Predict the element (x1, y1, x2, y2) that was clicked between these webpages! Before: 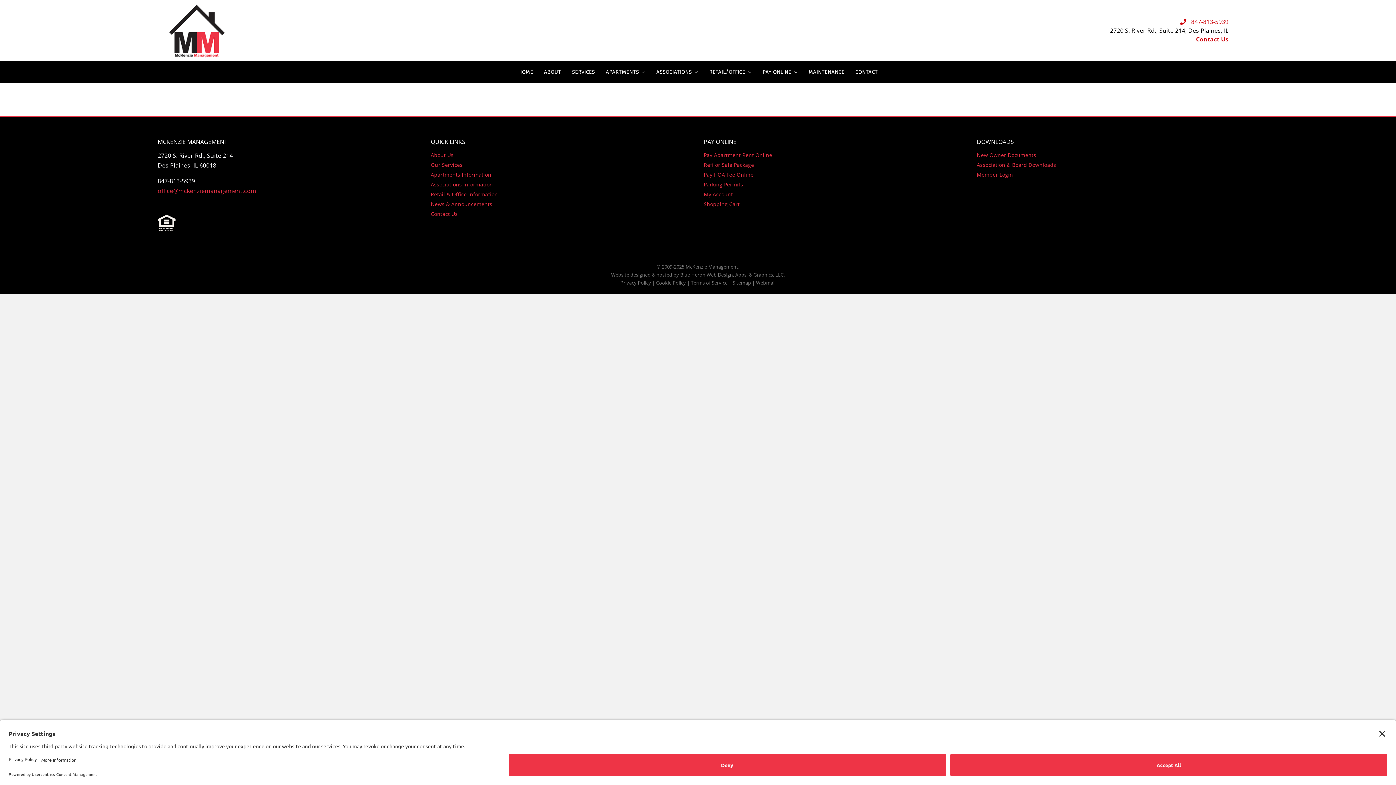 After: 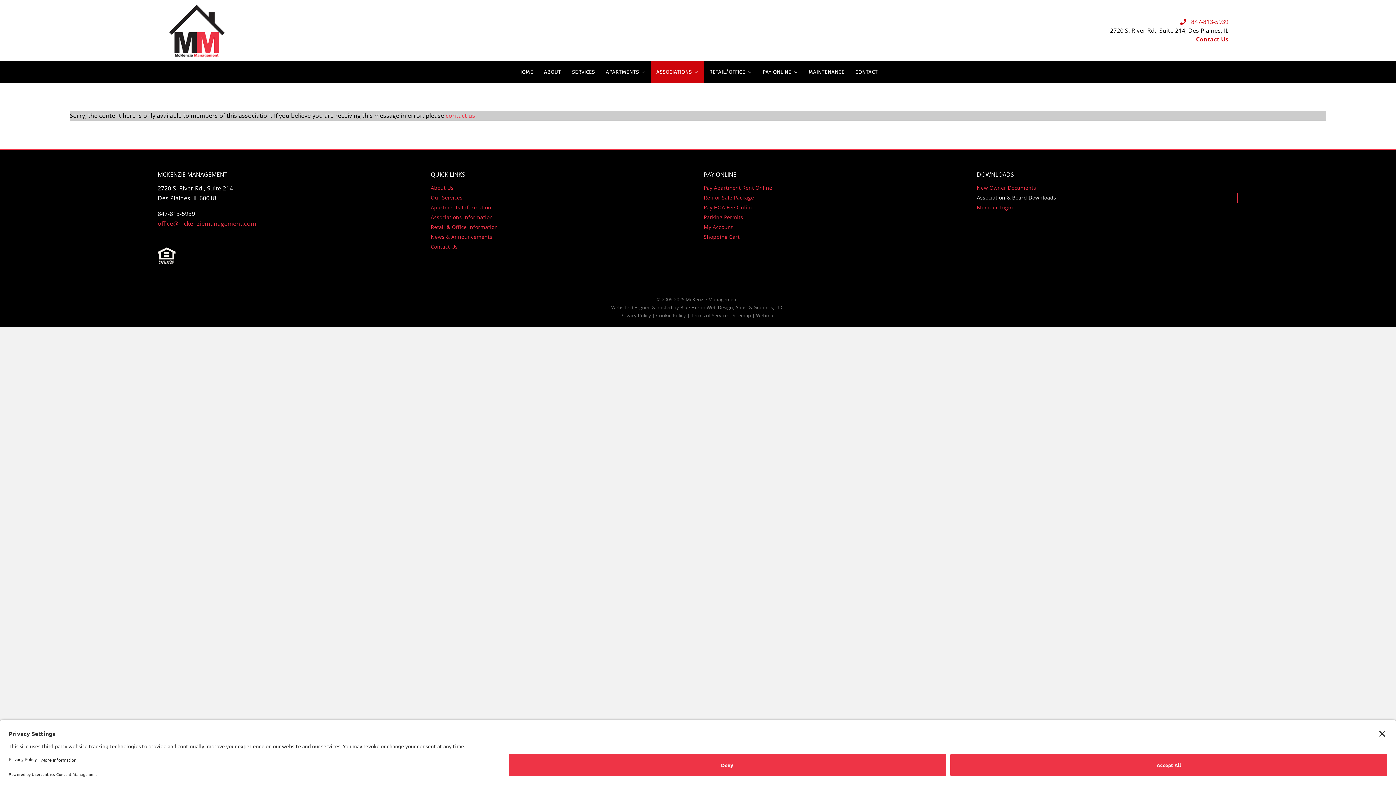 Action: label: Association & Board Downloads bbox: (977, 160, 1238, 170)